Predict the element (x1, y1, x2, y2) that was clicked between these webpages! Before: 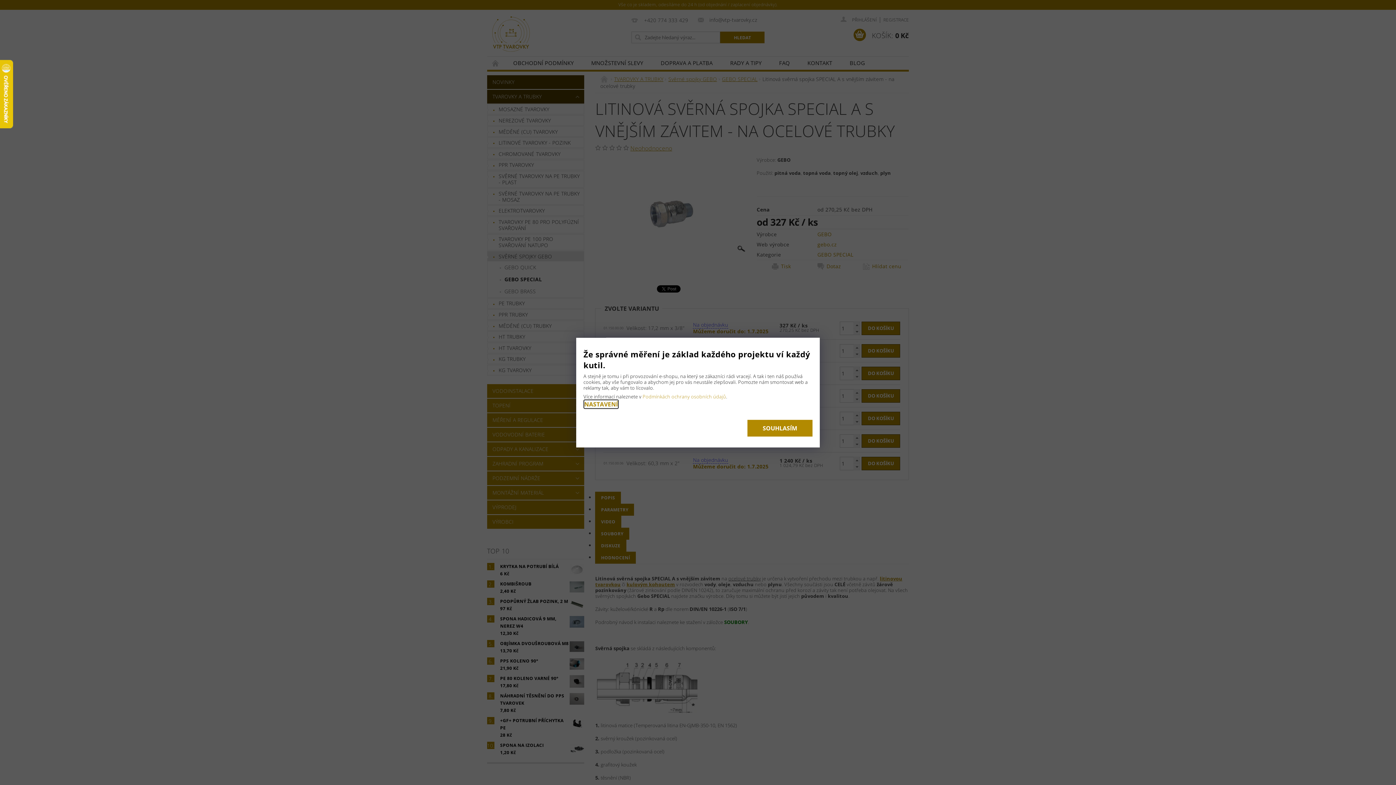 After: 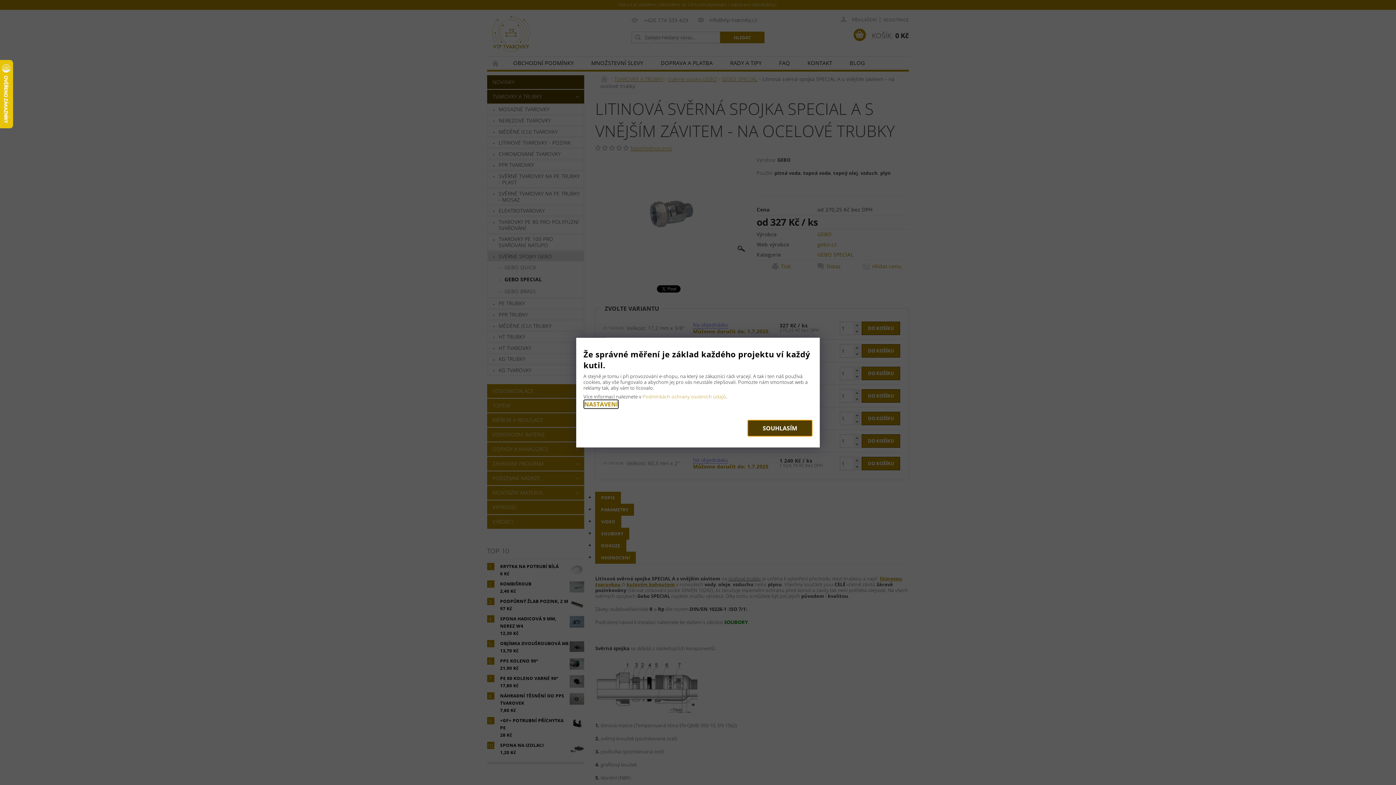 Action: label: SOUHLASÍM bbox: (747, 419, 812, 436)